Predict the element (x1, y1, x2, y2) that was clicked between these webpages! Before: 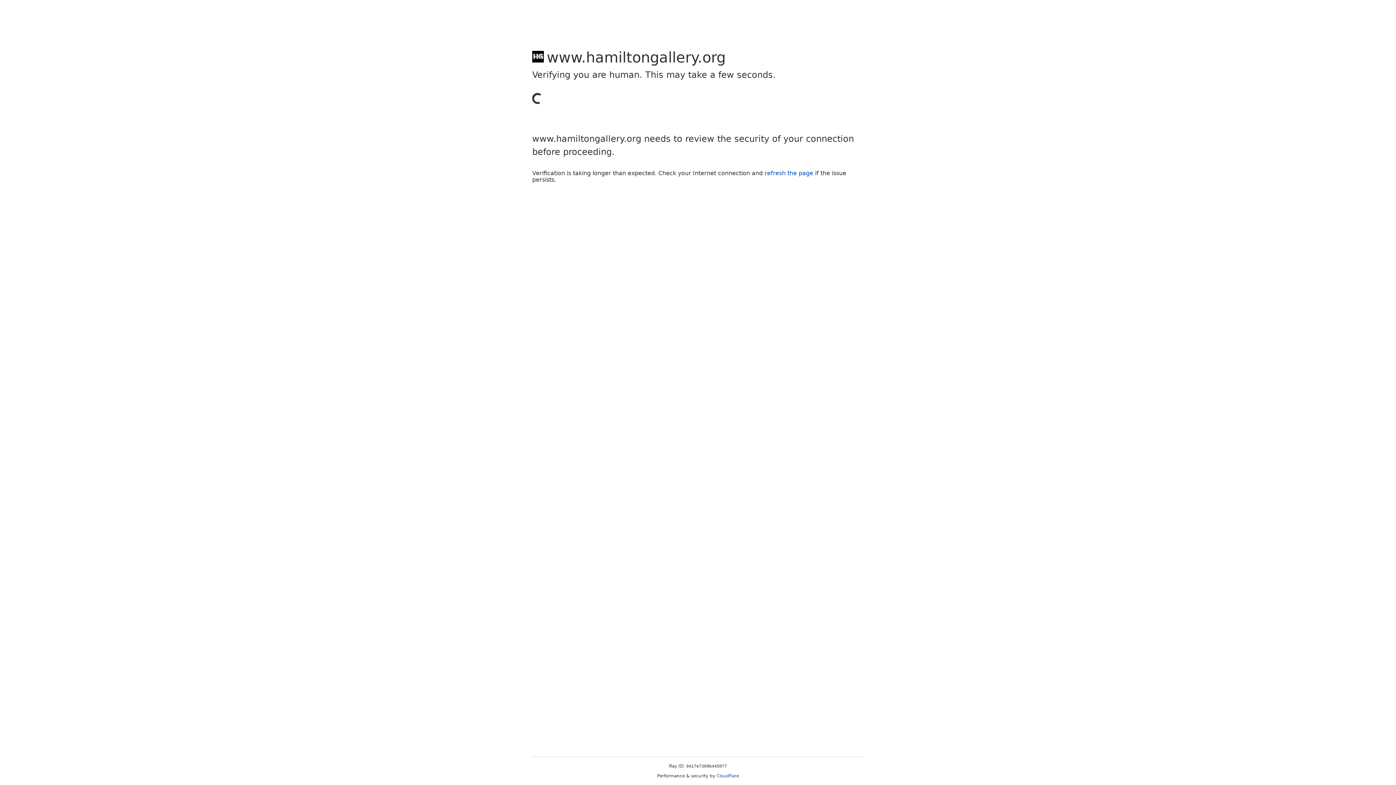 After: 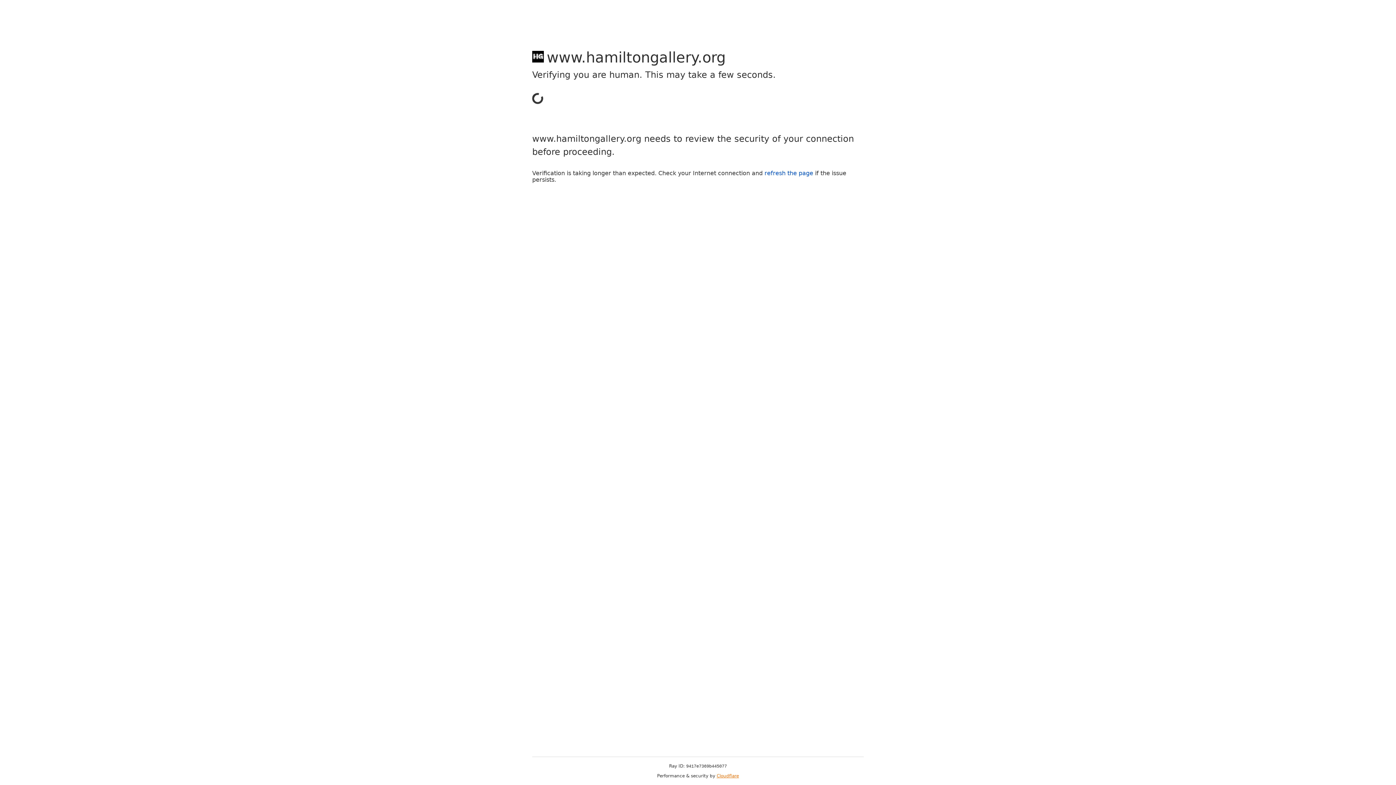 Action: label: Cloudflare bbox: (716, 773, 739, 778)